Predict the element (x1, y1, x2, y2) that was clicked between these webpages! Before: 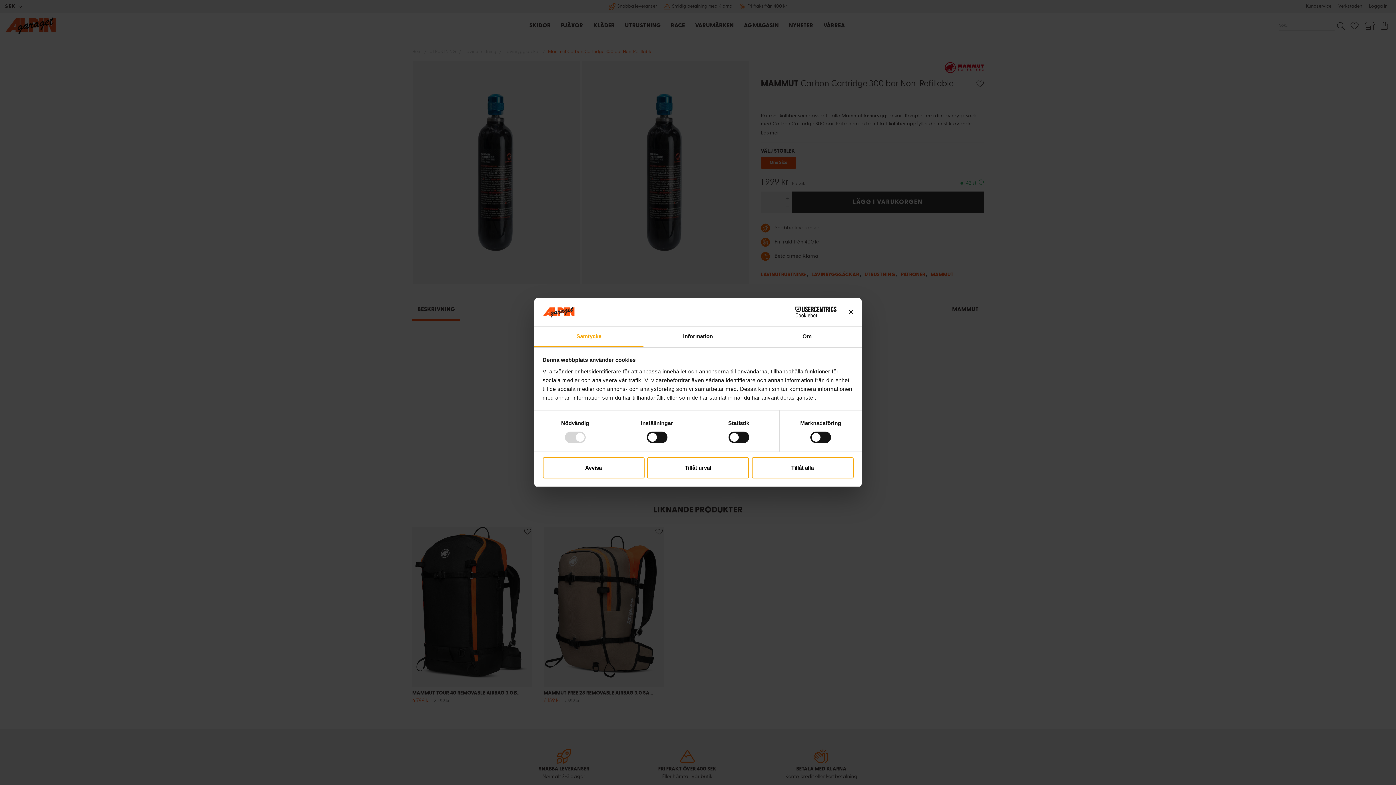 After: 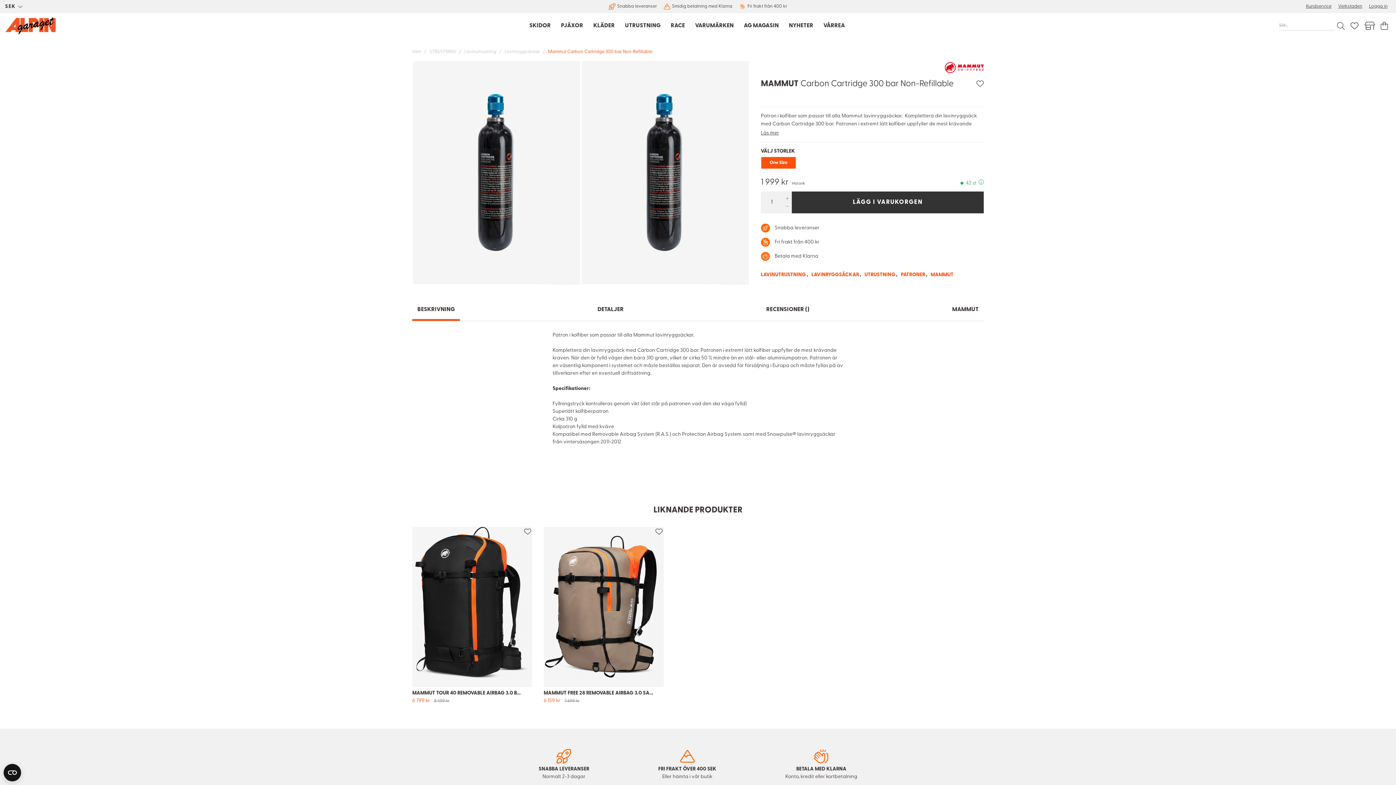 Action: bbox: (542, 457, 644, 478) label: Avvisa